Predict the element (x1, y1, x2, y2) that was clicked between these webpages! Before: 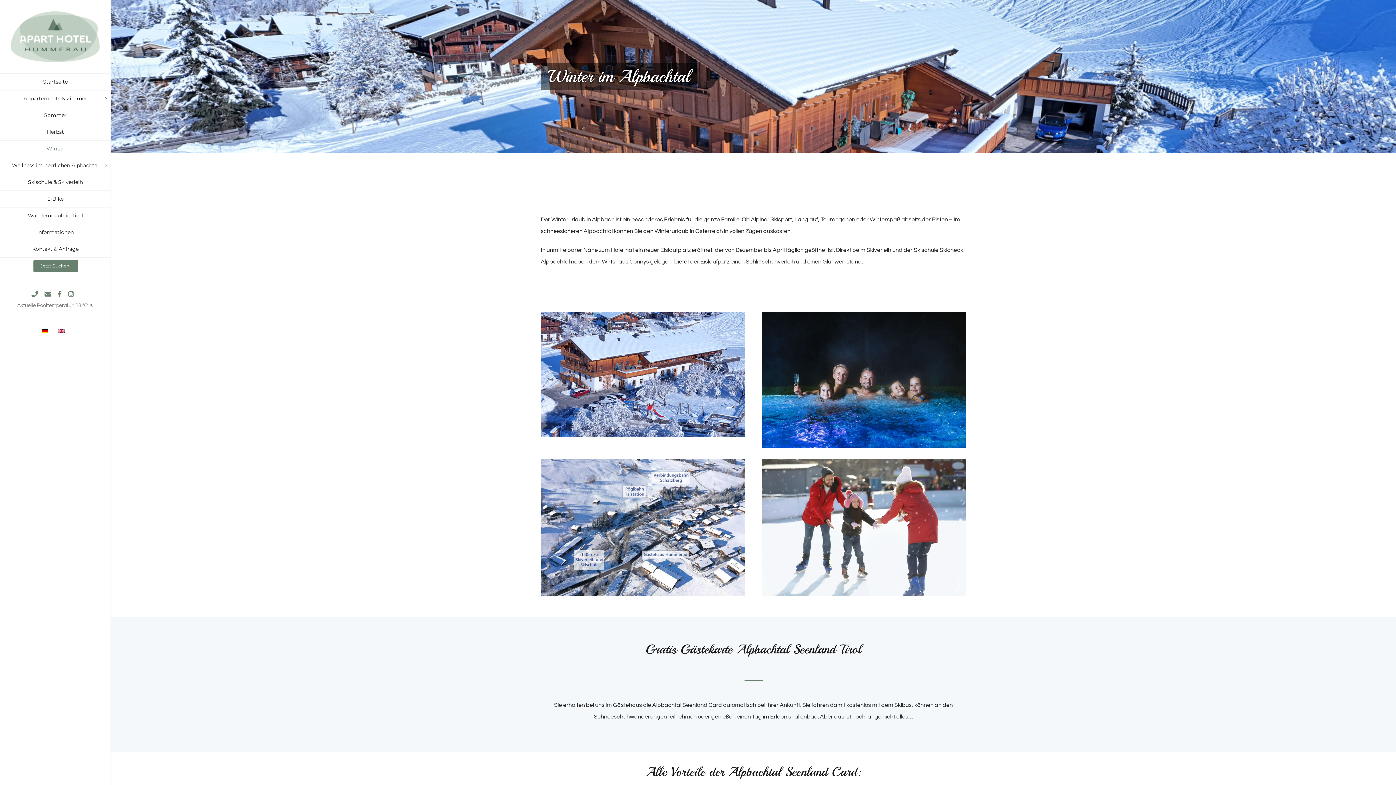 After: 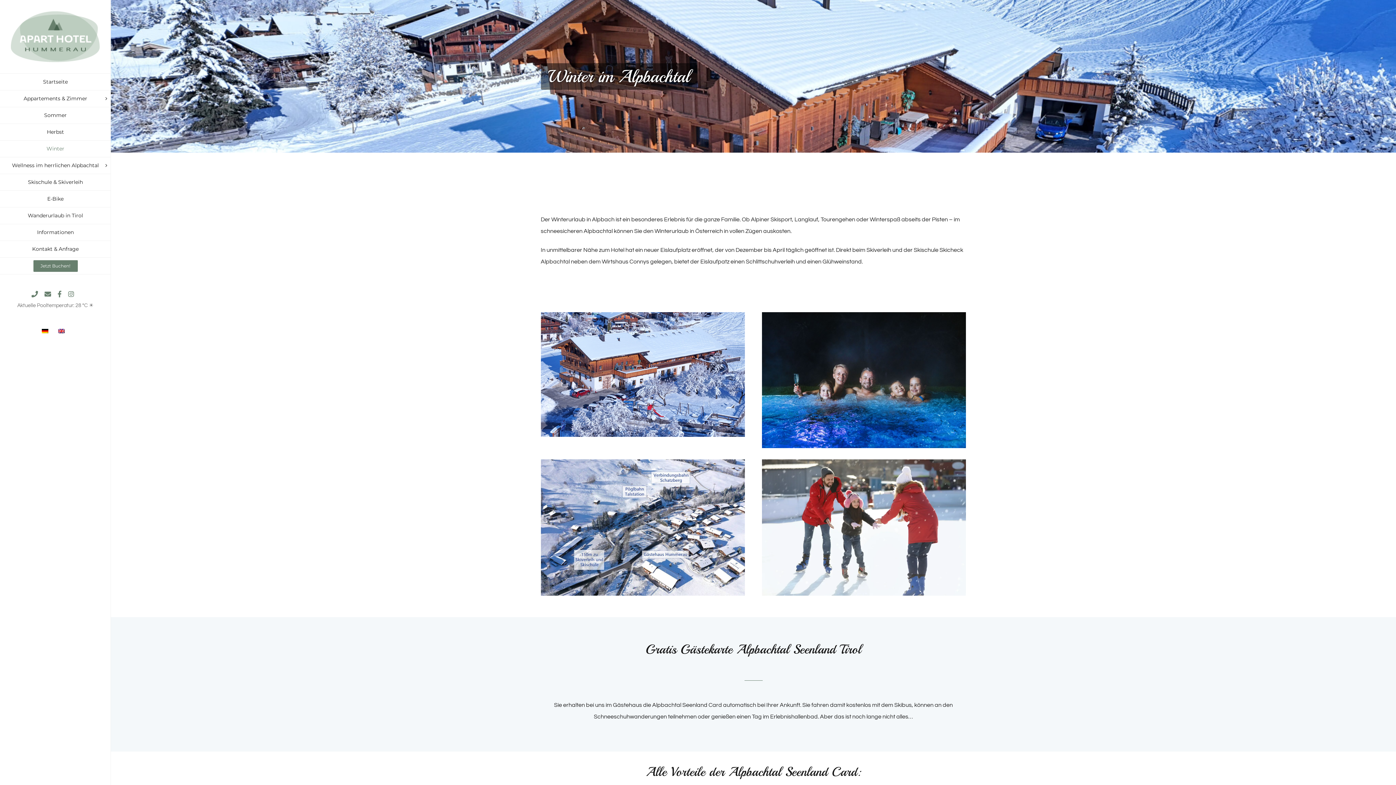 Action: label: Winter bbox: (0, 140, 110, 157)